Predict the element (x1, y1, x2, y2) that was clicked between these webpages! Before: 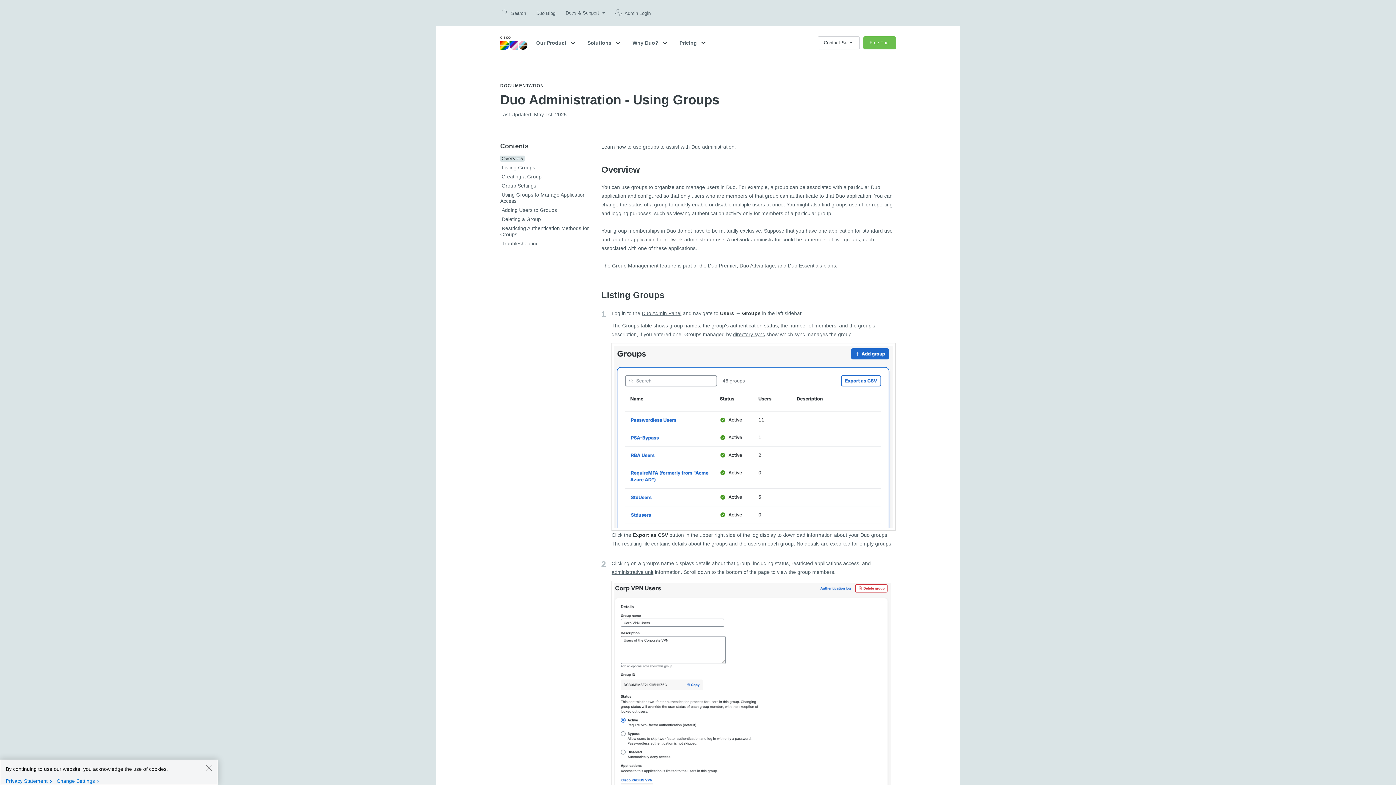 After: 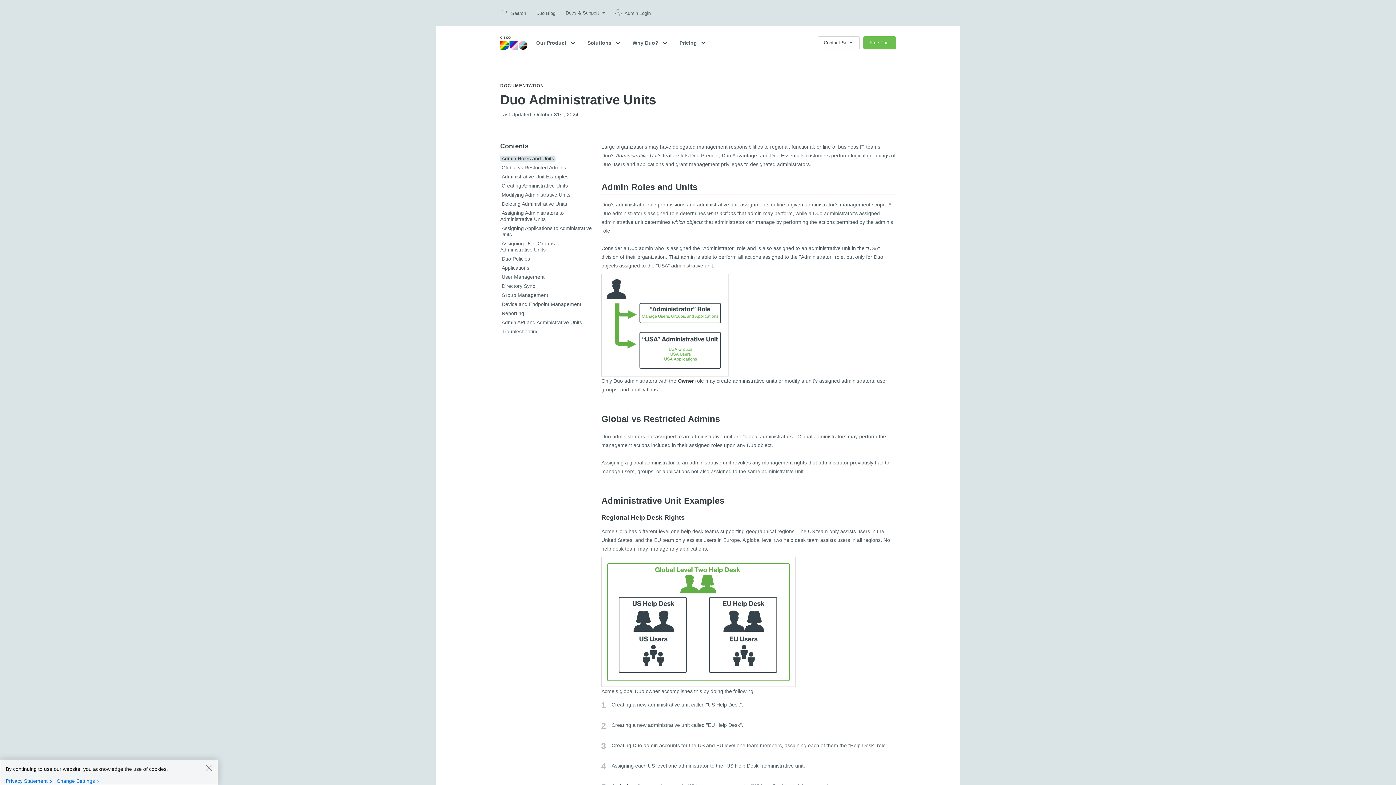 Action: bbox: (611, 569, 653, 575) label: administrative unit